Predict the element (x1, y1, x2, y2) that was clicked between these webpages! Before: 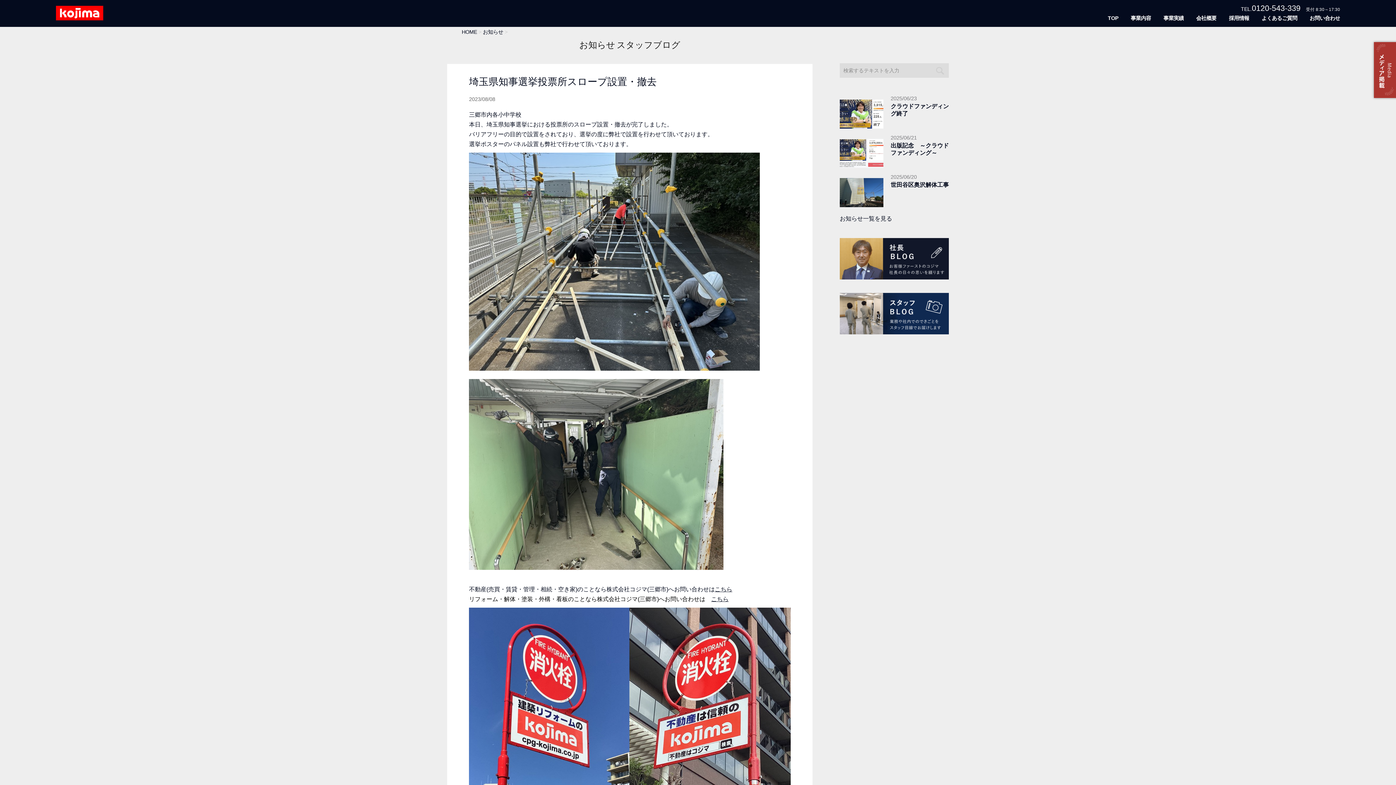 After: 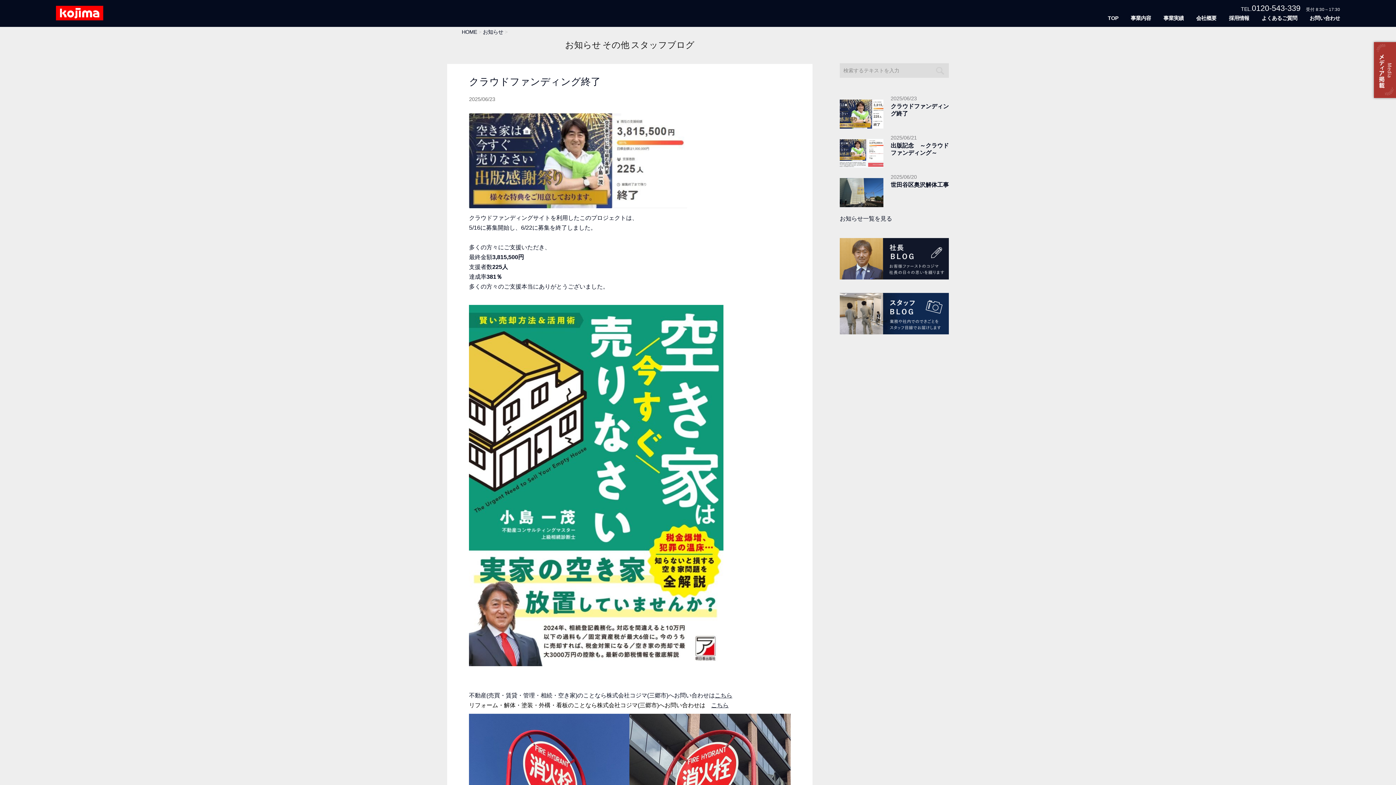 Action: label: クラウドファンディング終了 bbox: (890, 102, 949, 117)